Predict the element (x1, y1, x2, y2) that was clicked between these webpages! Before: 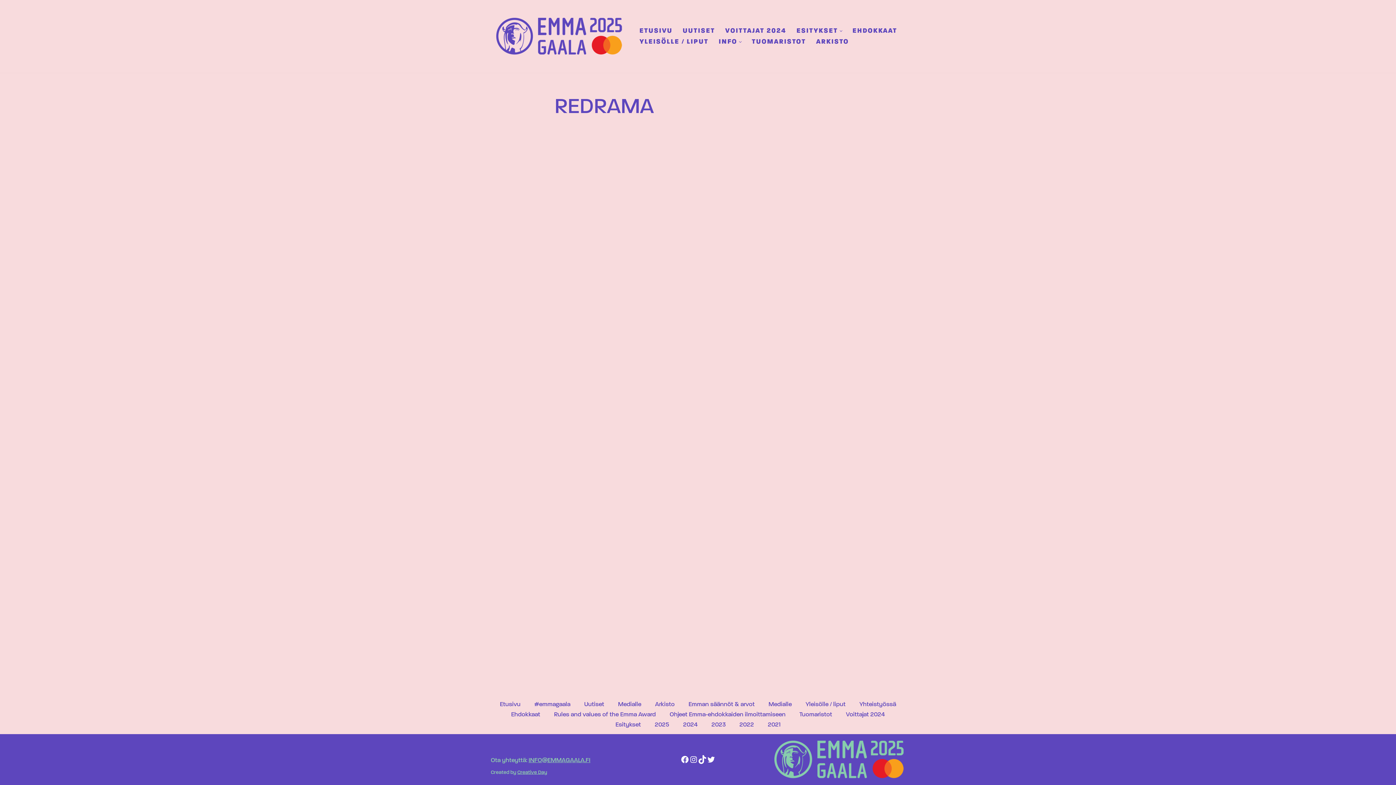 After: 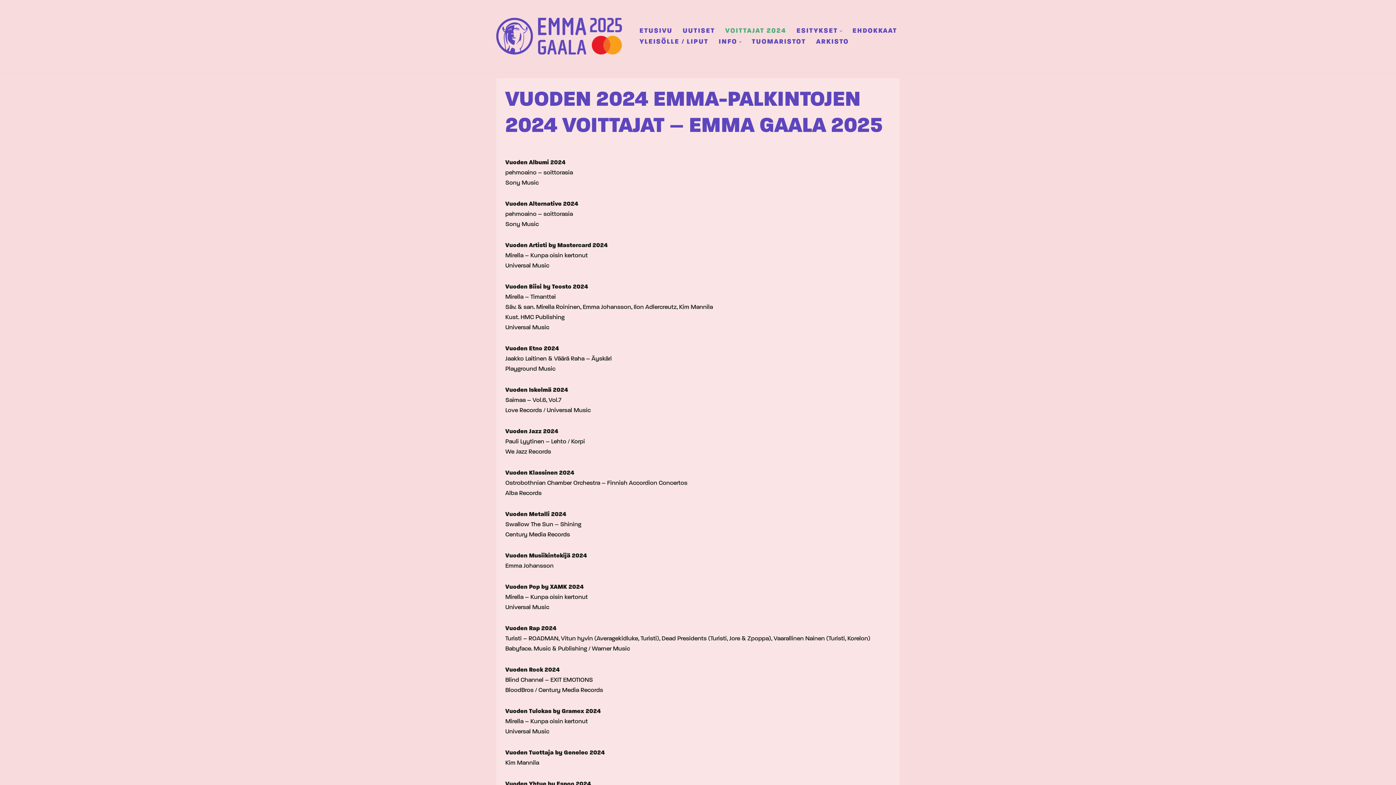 Action: label: VOITTAJAT 2024 bbox: (725, 25, 786, 36)